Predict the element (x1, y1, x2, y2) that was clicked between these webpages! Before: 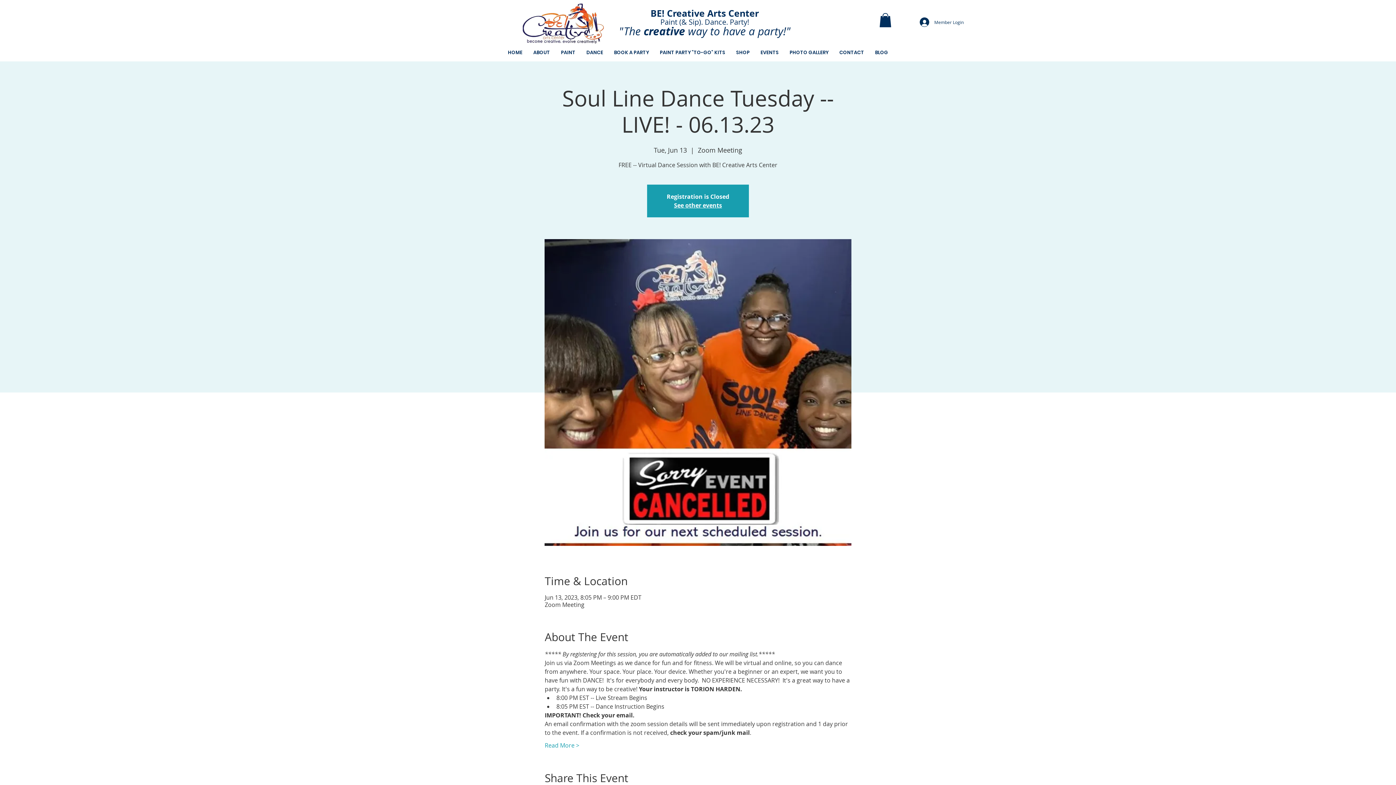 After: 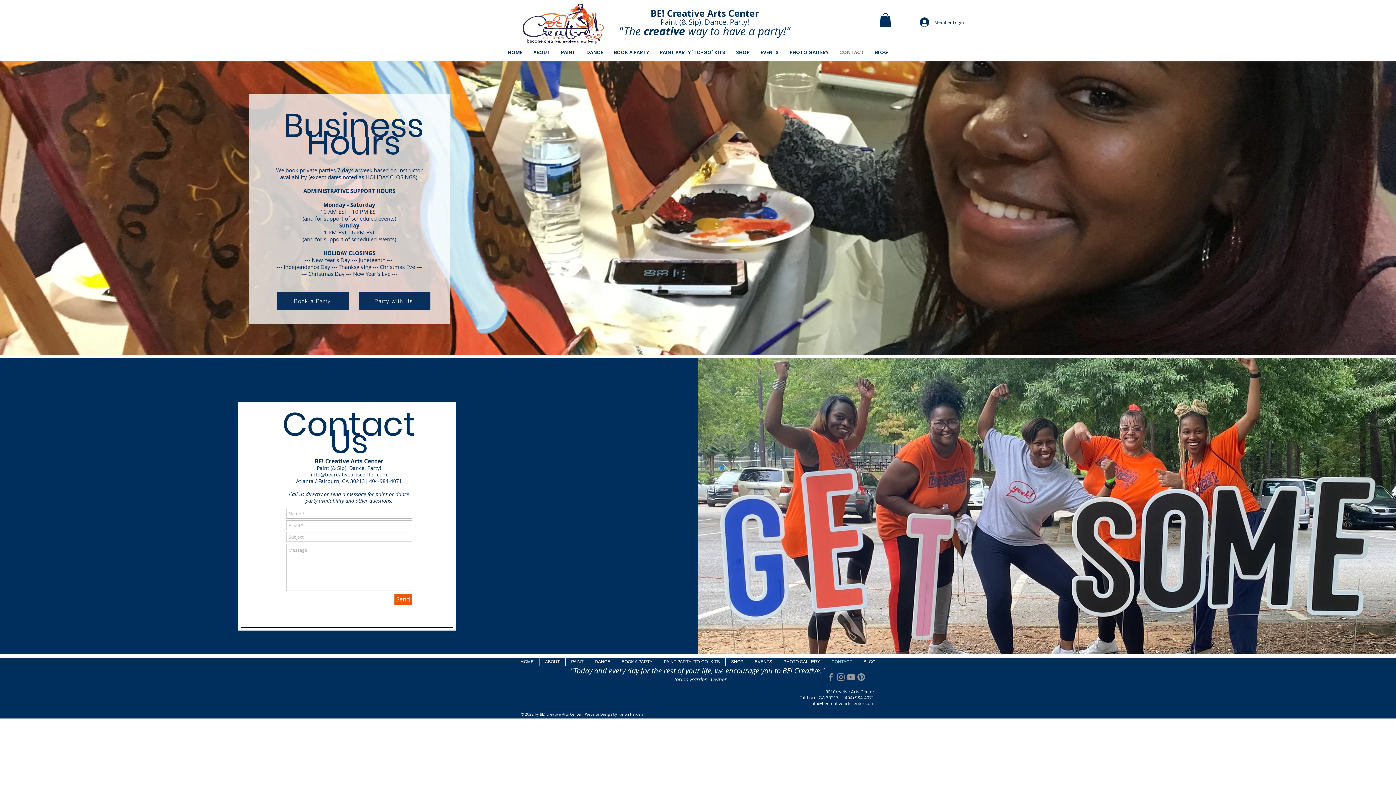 Action: bbox: (834, 48, 869, 56) label: CONTACT